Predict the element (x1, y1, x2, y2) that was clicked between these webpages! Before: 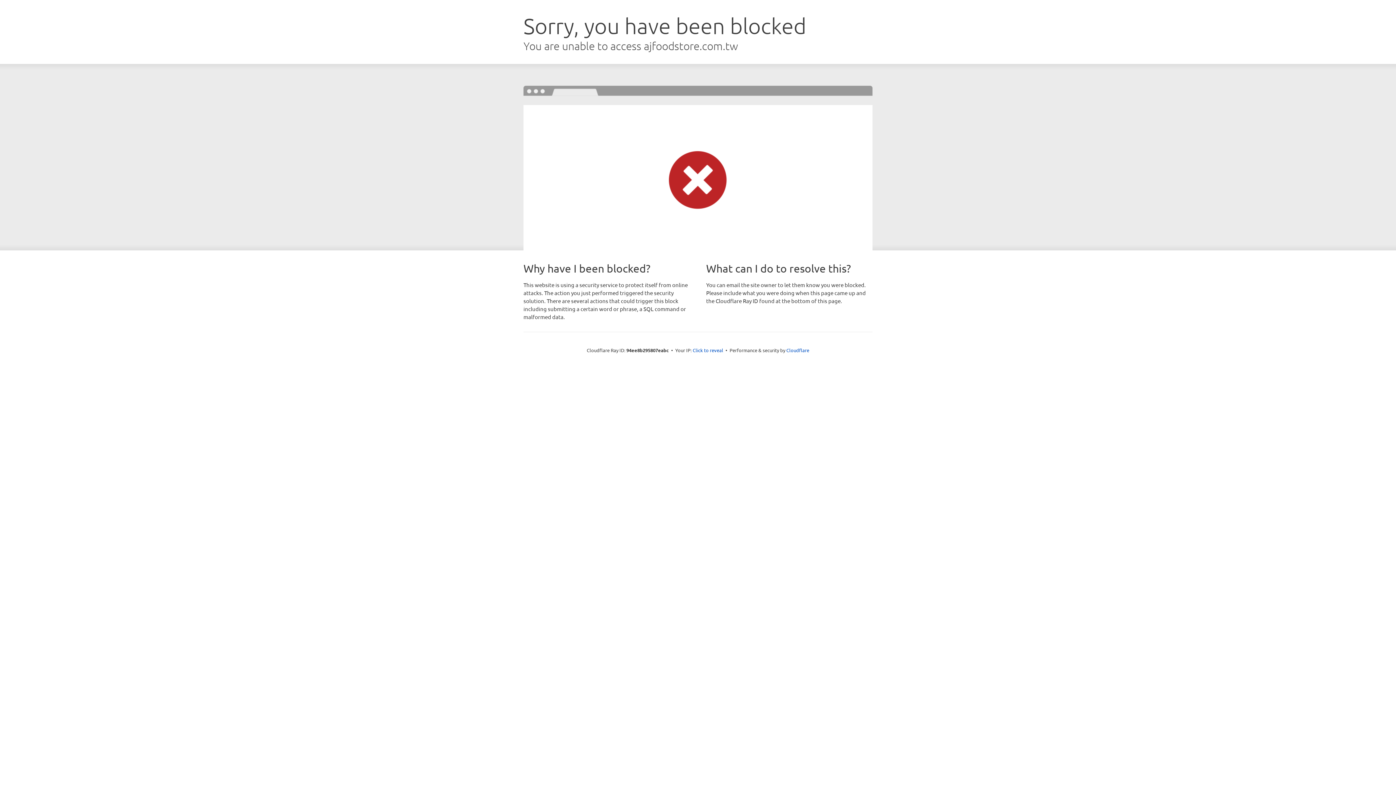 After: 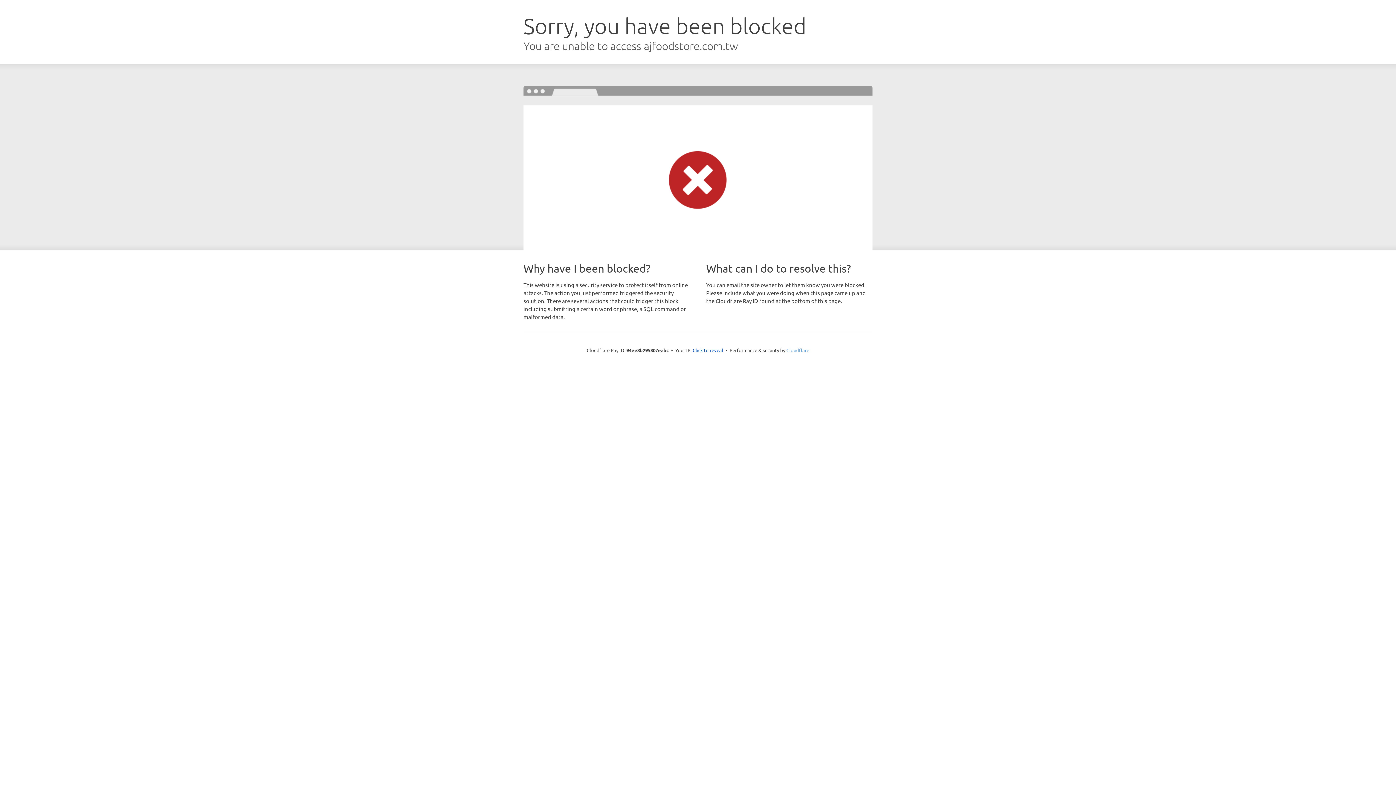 Action: label: Cloudflare bbox: (786, 347, 809, 353)